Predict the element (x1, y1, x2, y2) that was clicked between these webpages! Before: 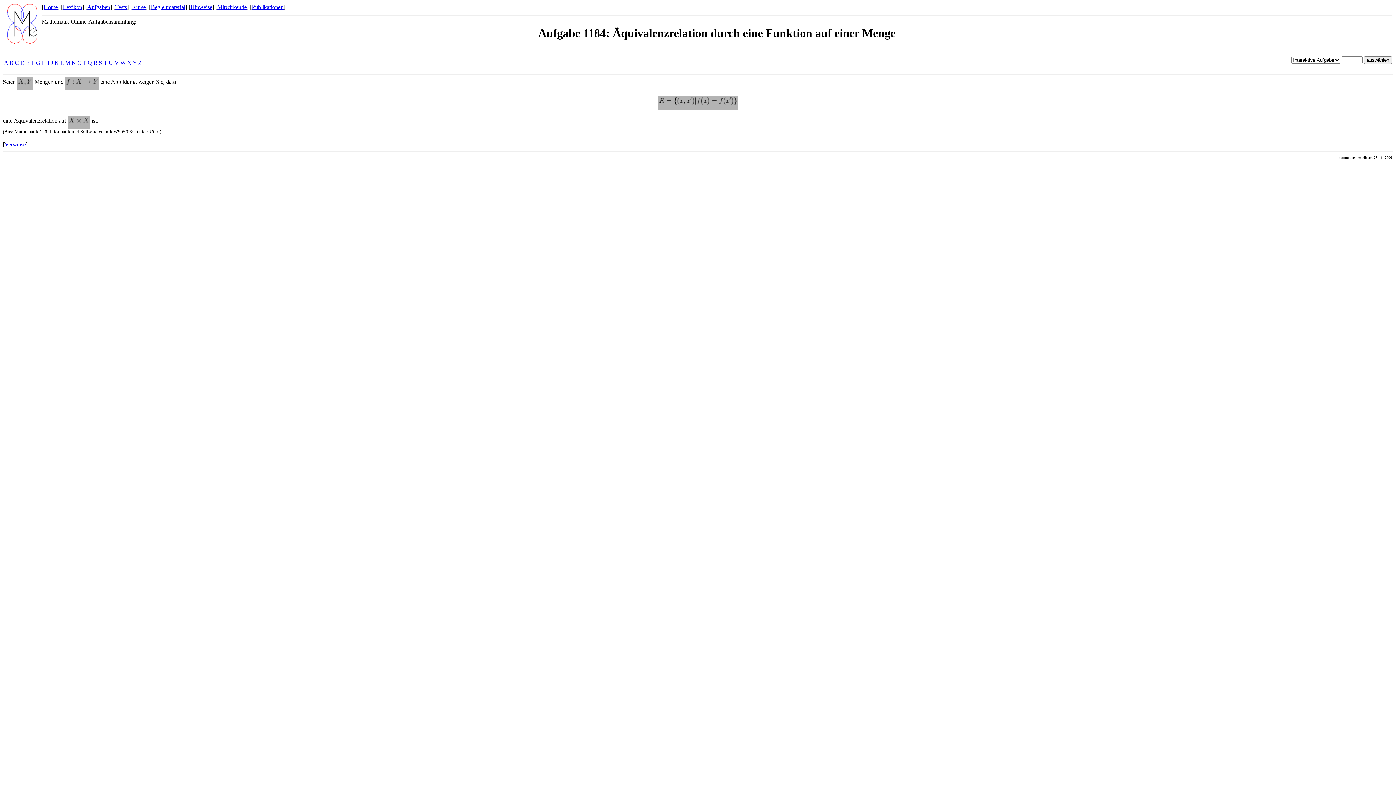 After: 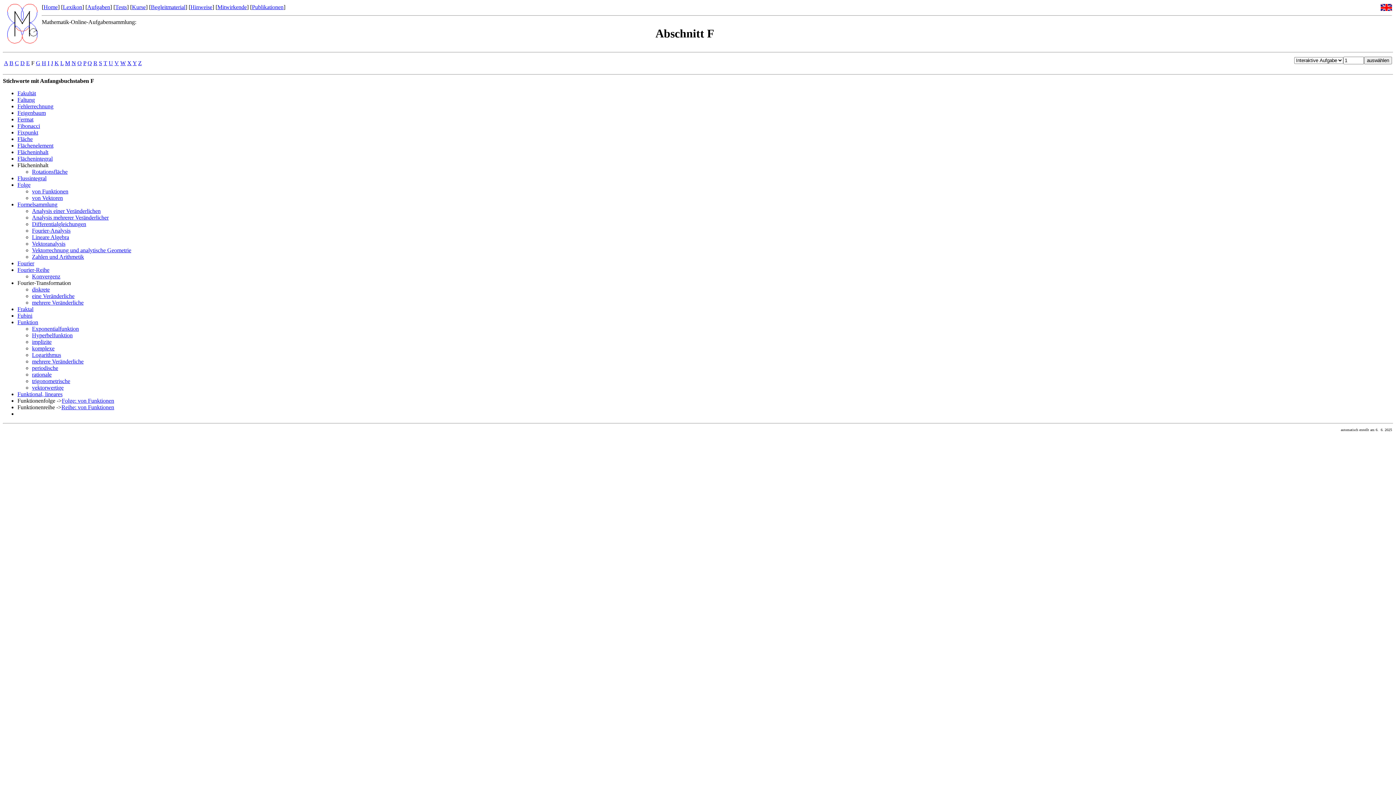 Action: bbox: (31, 59, 34, 65) label: F